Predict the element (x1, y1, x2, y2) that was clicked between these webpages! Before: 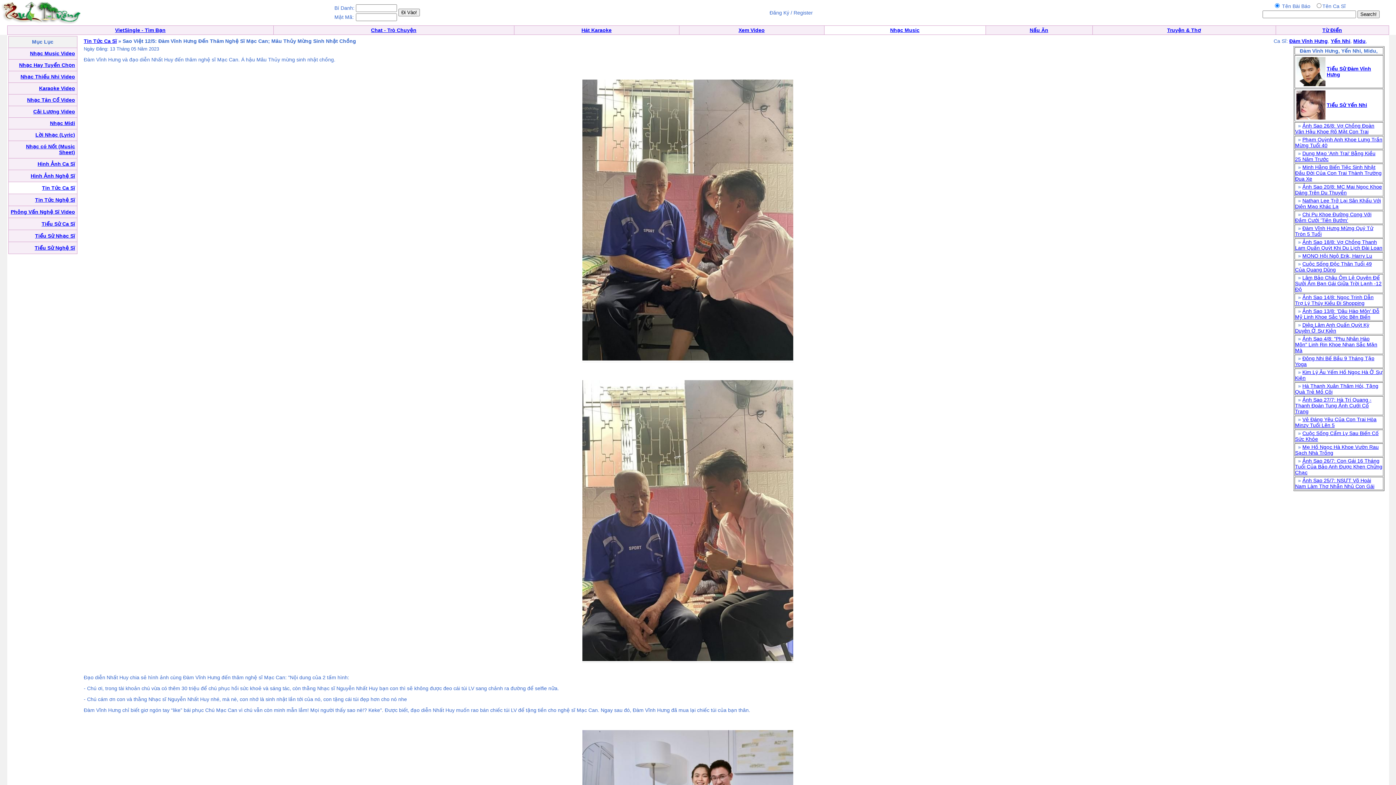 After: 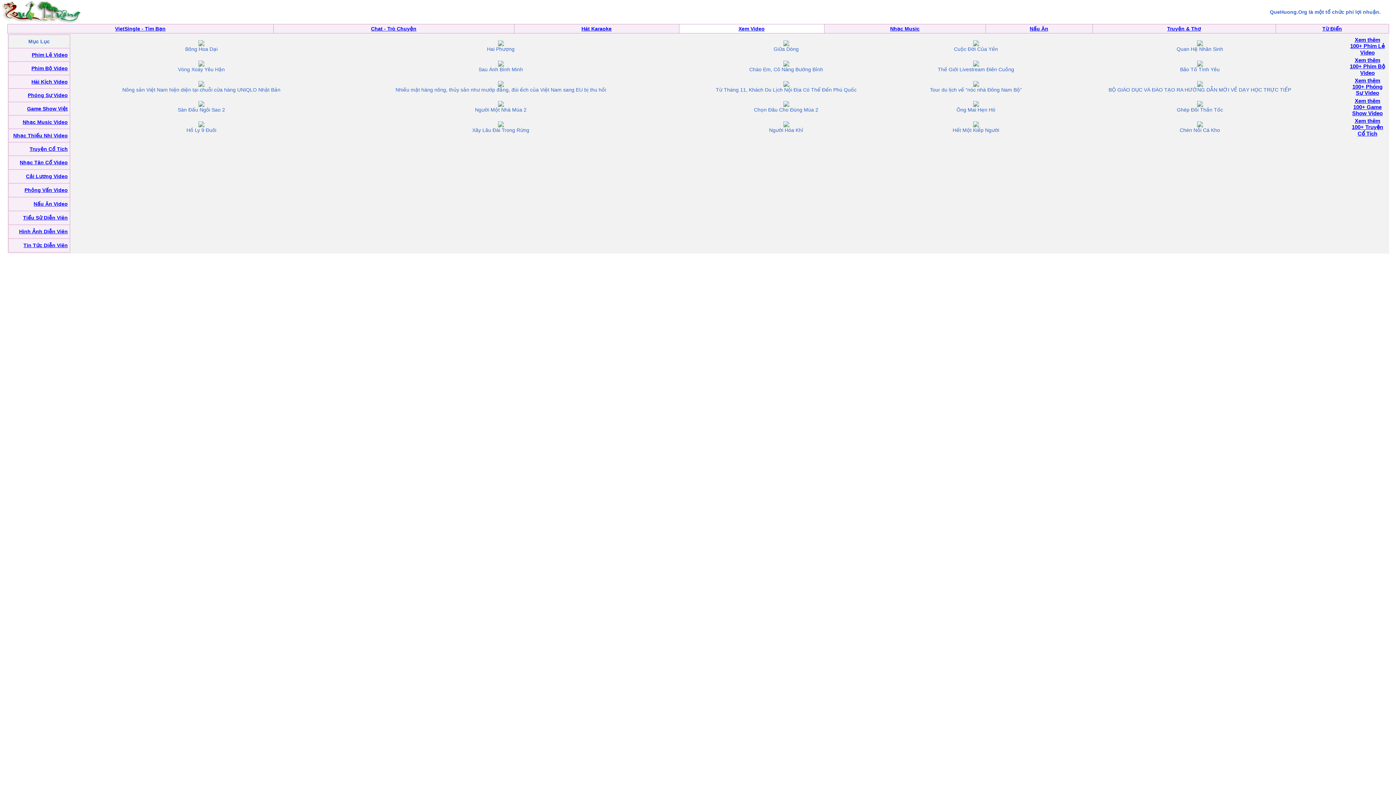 Action: bbox: (738, 27, 764, 33) label: Xem Video